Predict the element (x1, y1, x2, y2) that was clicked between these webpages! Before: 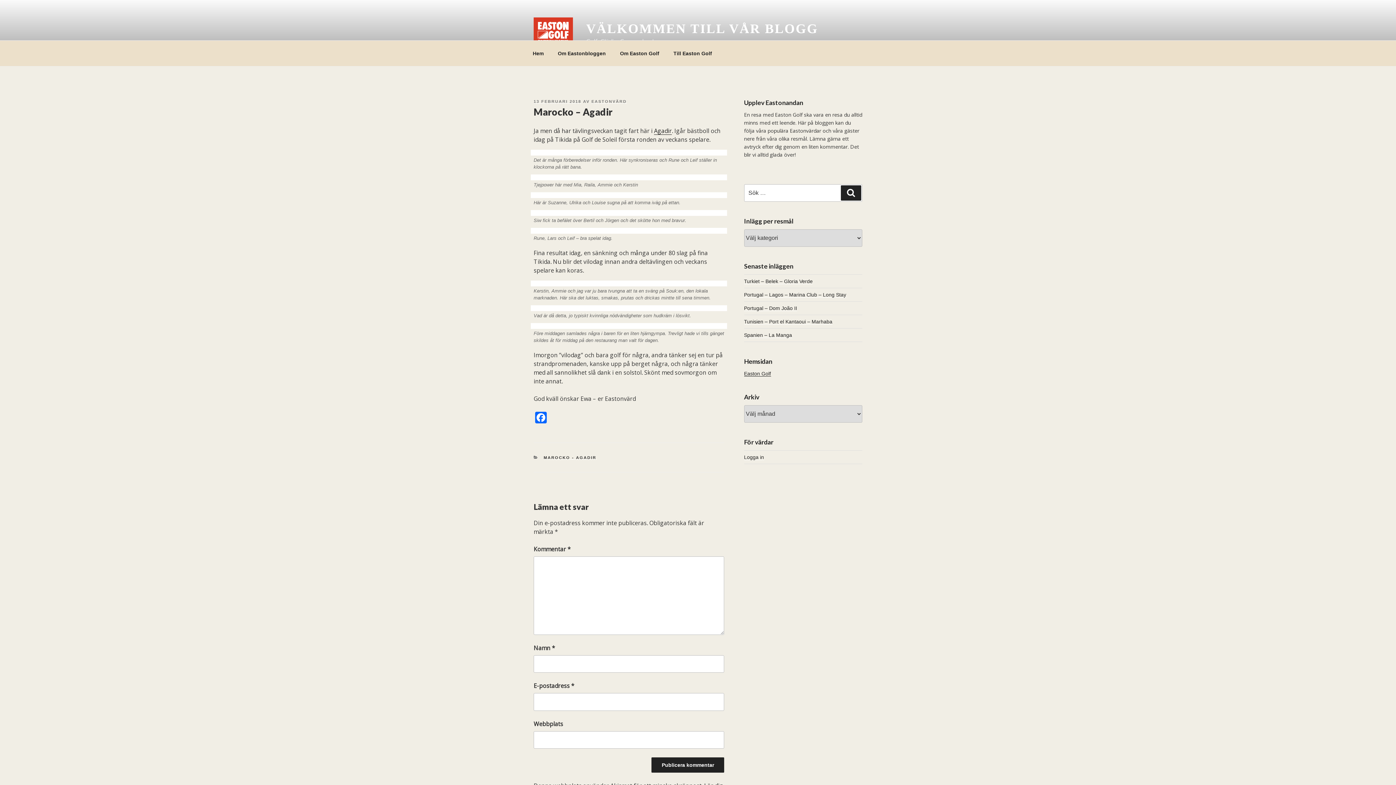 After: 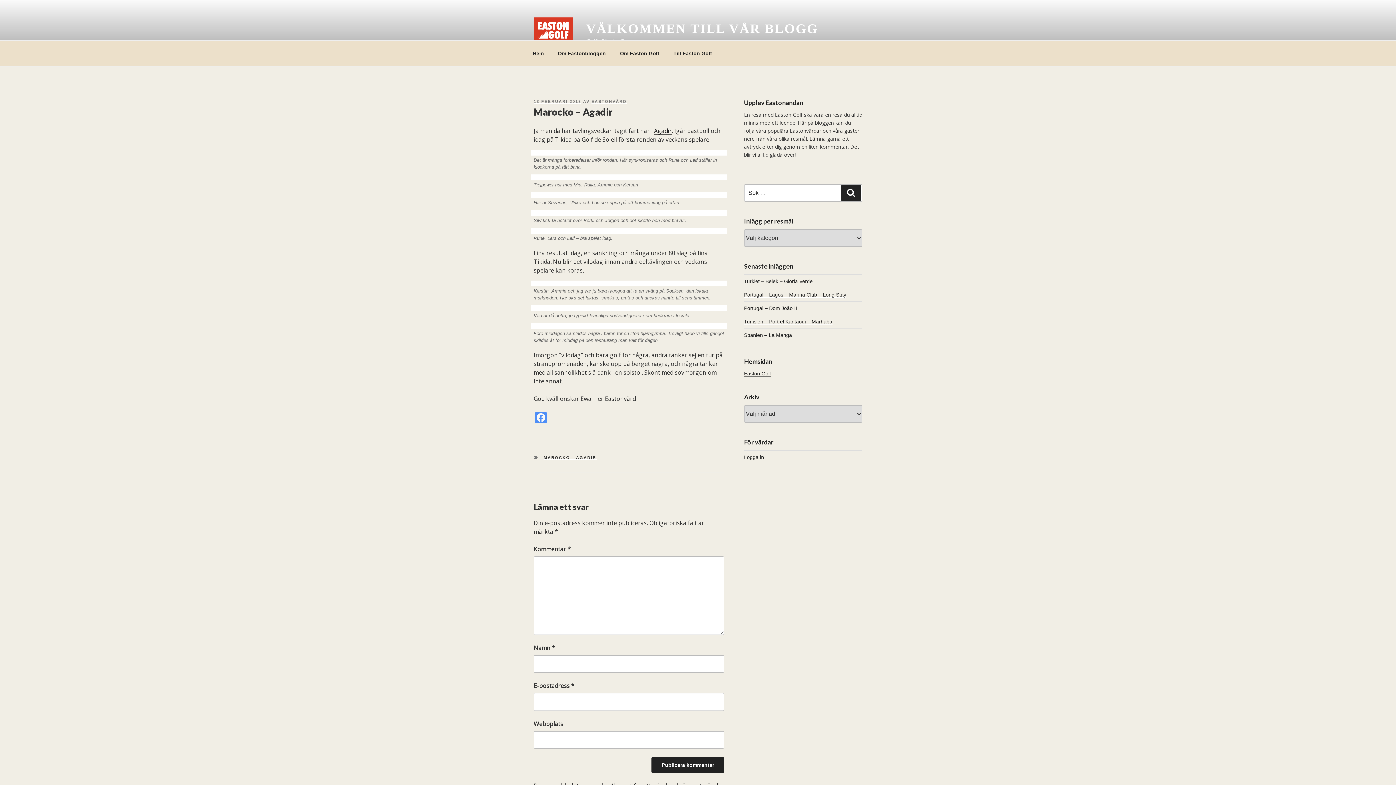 Action: bbox: (533, 405, 548, 418) label: Facebook